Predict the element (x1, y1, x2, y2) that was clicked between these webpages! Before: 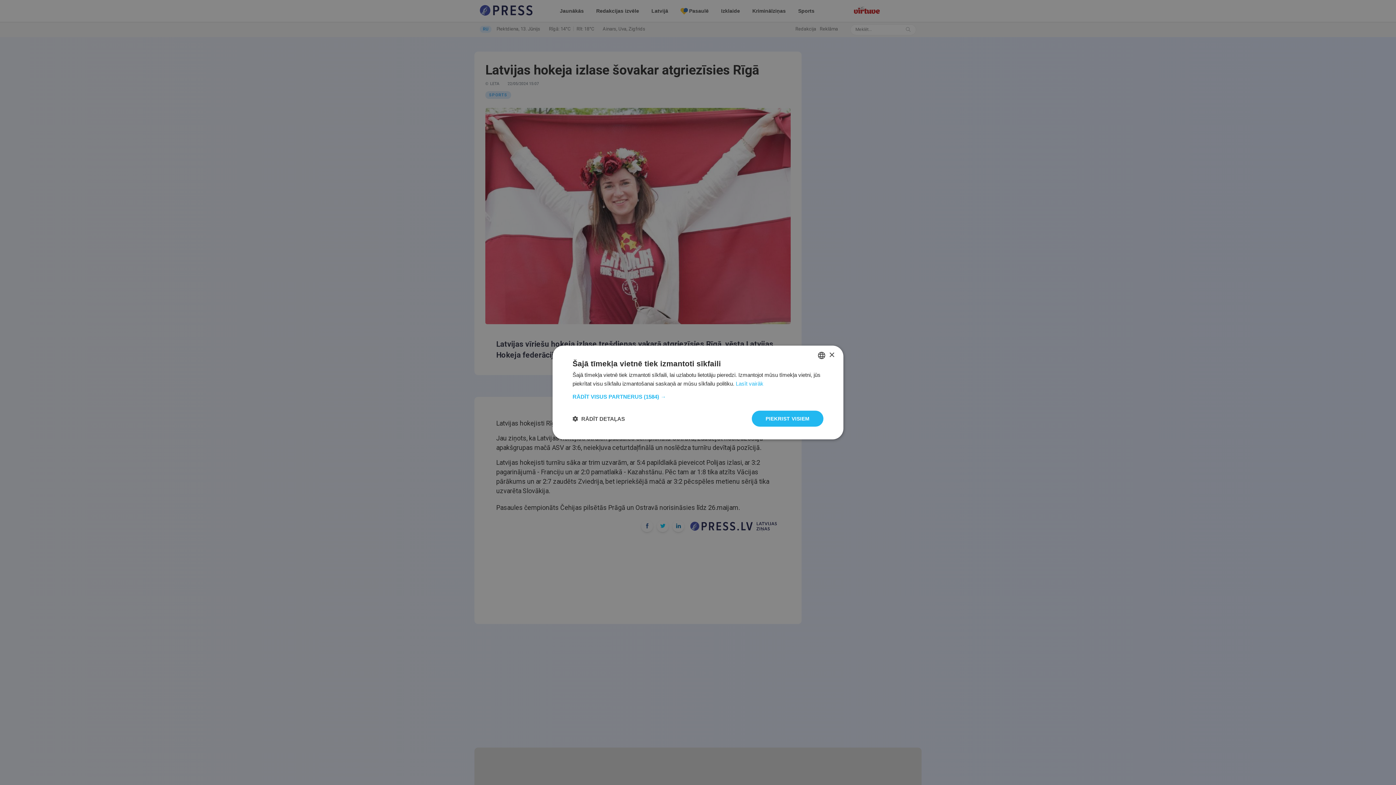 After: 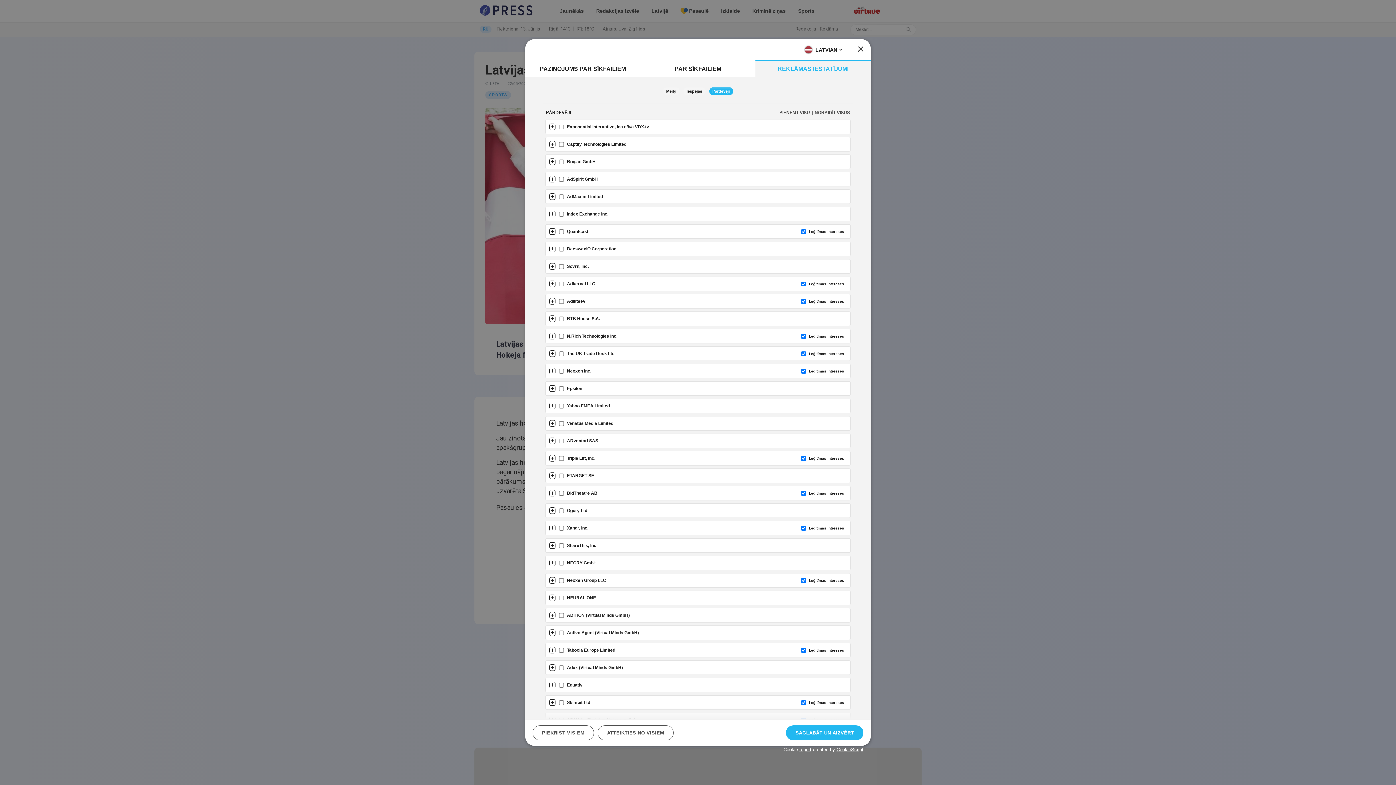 Action: label: RĀDĪT VISUS PARTNERUS (1584) → bbox: (572, 393, 823, 400)